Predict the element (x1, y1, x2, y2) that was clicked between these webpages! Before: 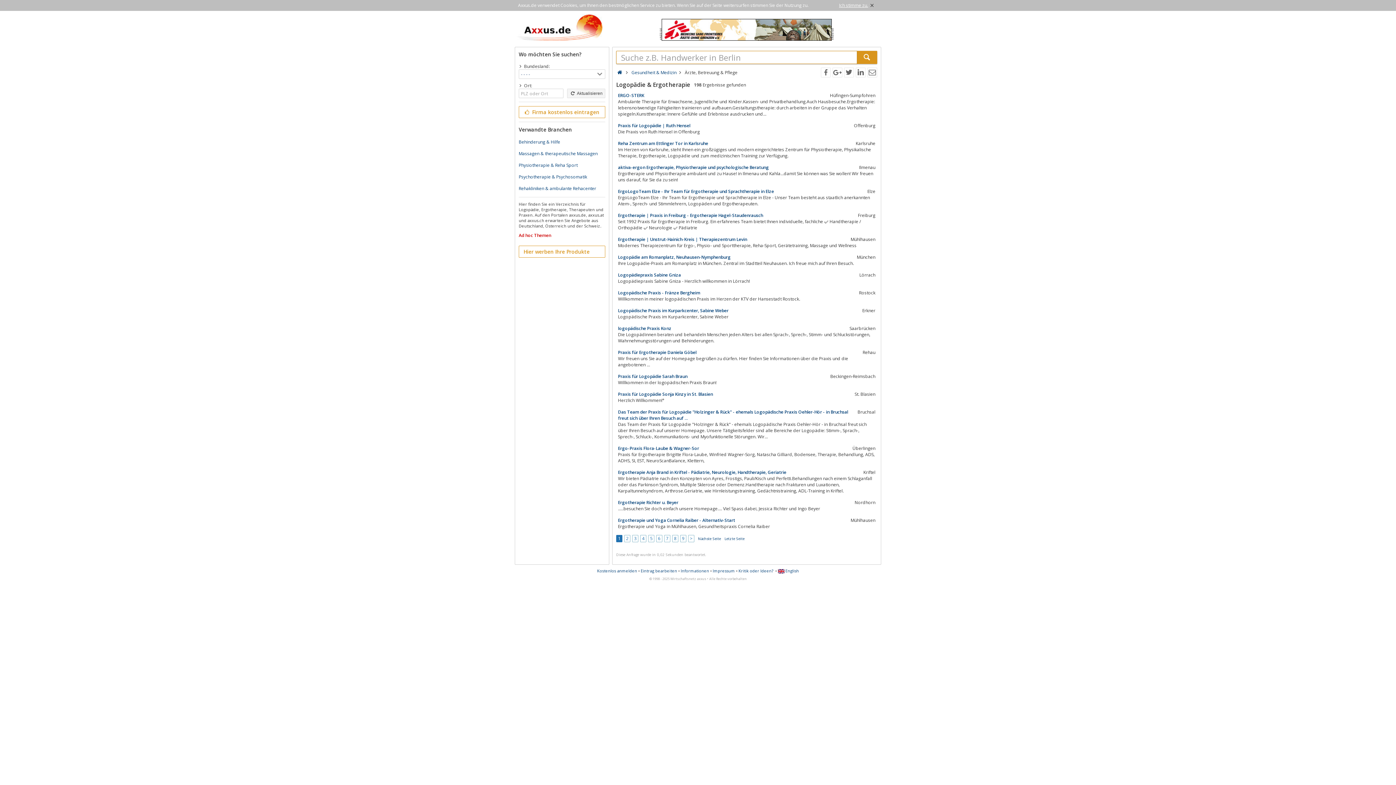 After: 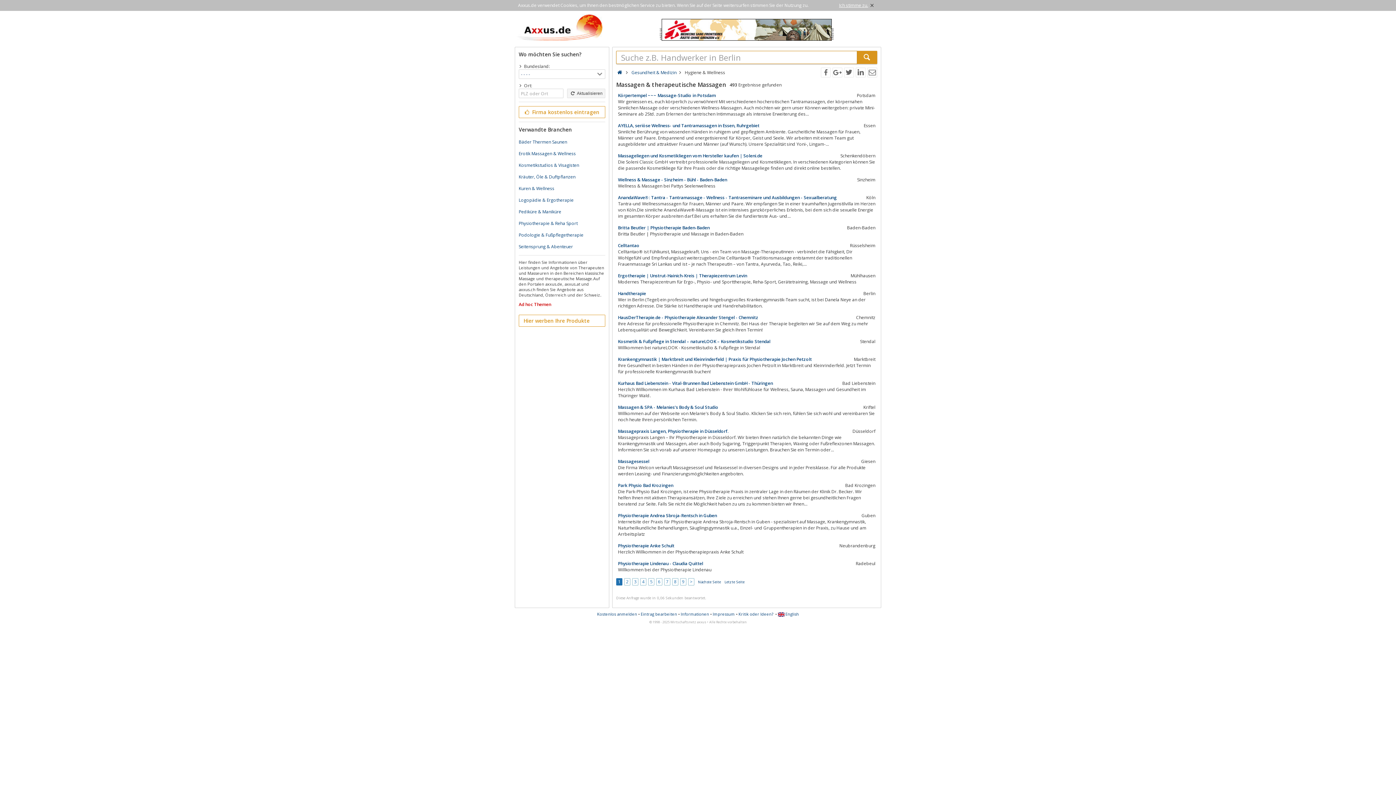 Action: label: Massagen & therapeutische Massagen bbox: (518, 150, 597, 156)